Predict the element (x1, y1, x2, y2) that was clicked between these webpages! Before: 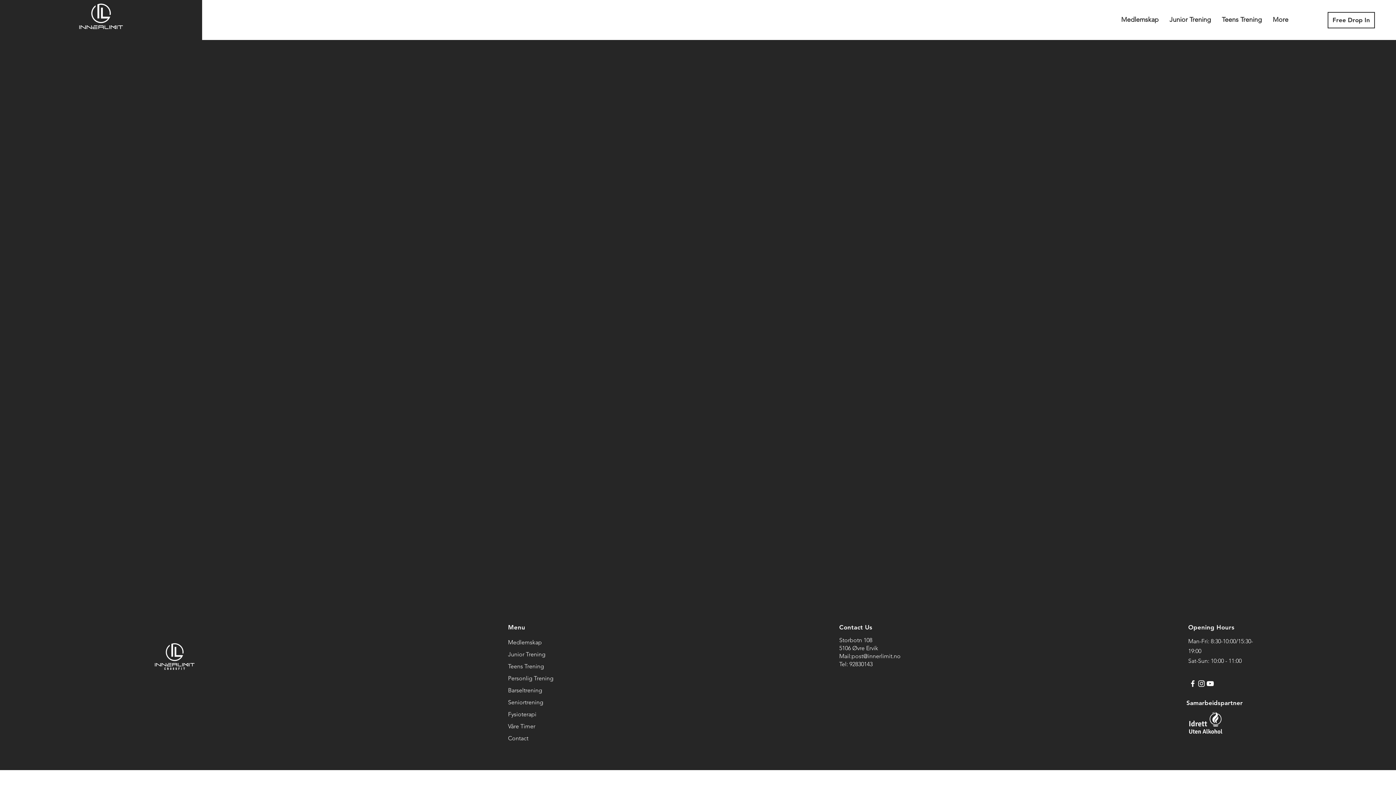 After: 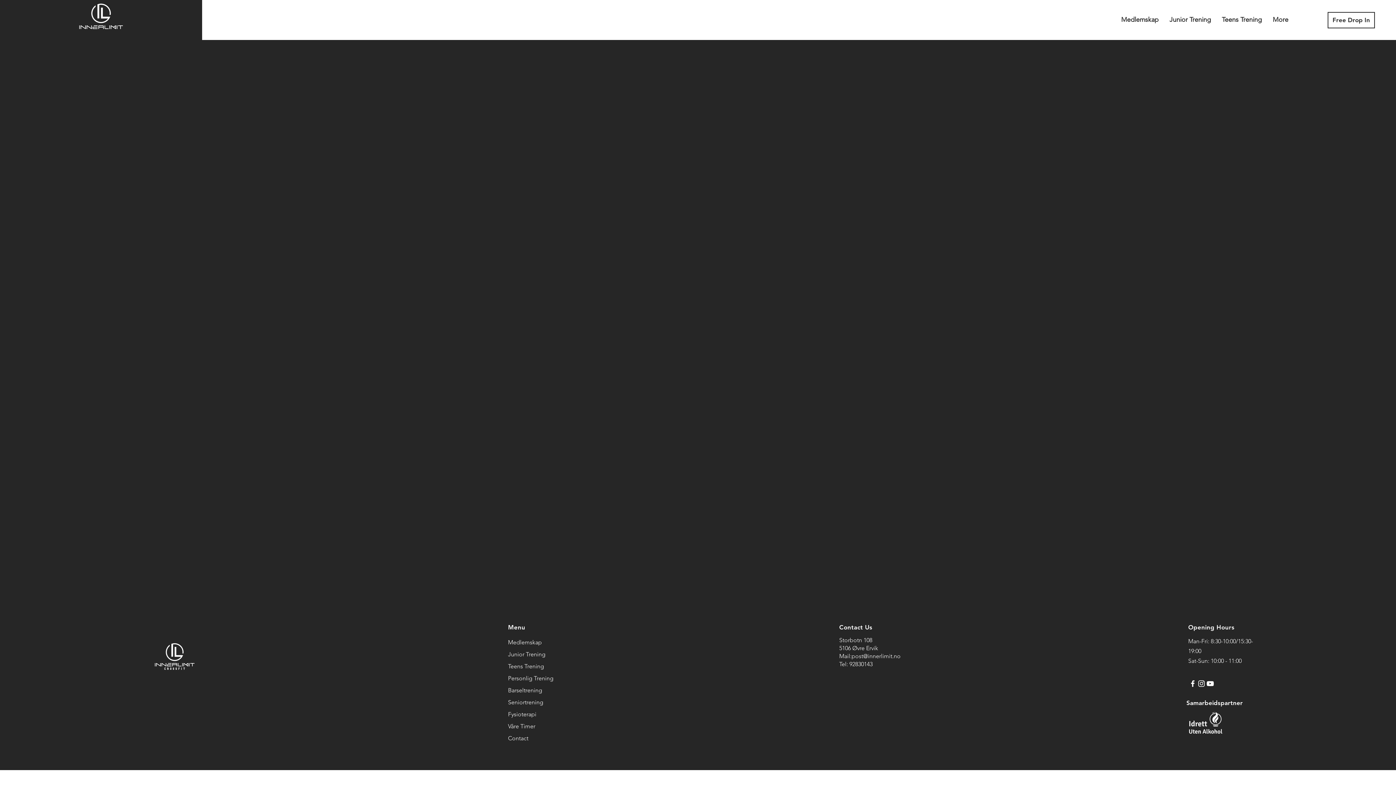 Action: label: Facebook bbox: (1188, 679, 1197, 688)